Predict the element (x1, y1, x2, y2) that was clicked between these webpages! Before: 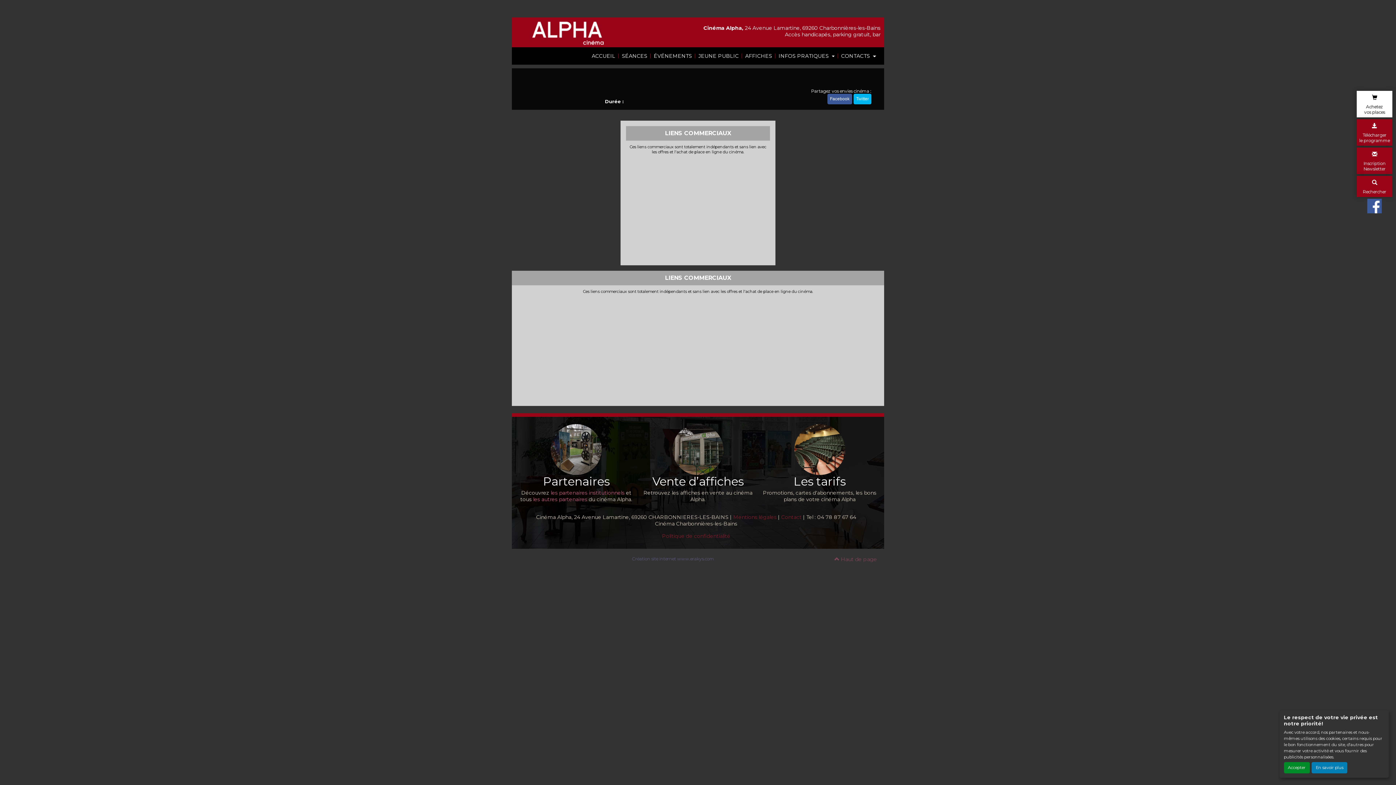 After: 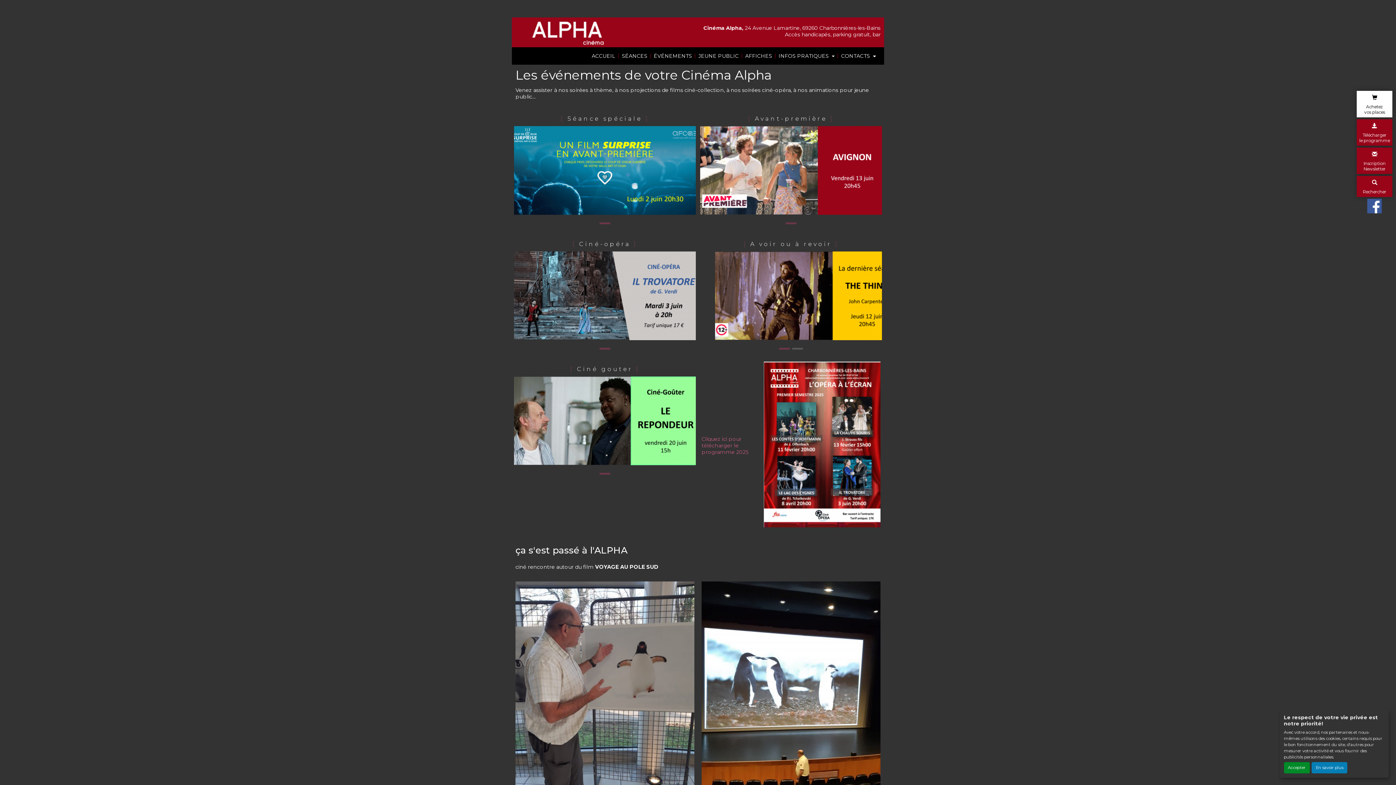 Action: label: ÉVÉNEMENTS bbox: (651, 50, 694, 61)